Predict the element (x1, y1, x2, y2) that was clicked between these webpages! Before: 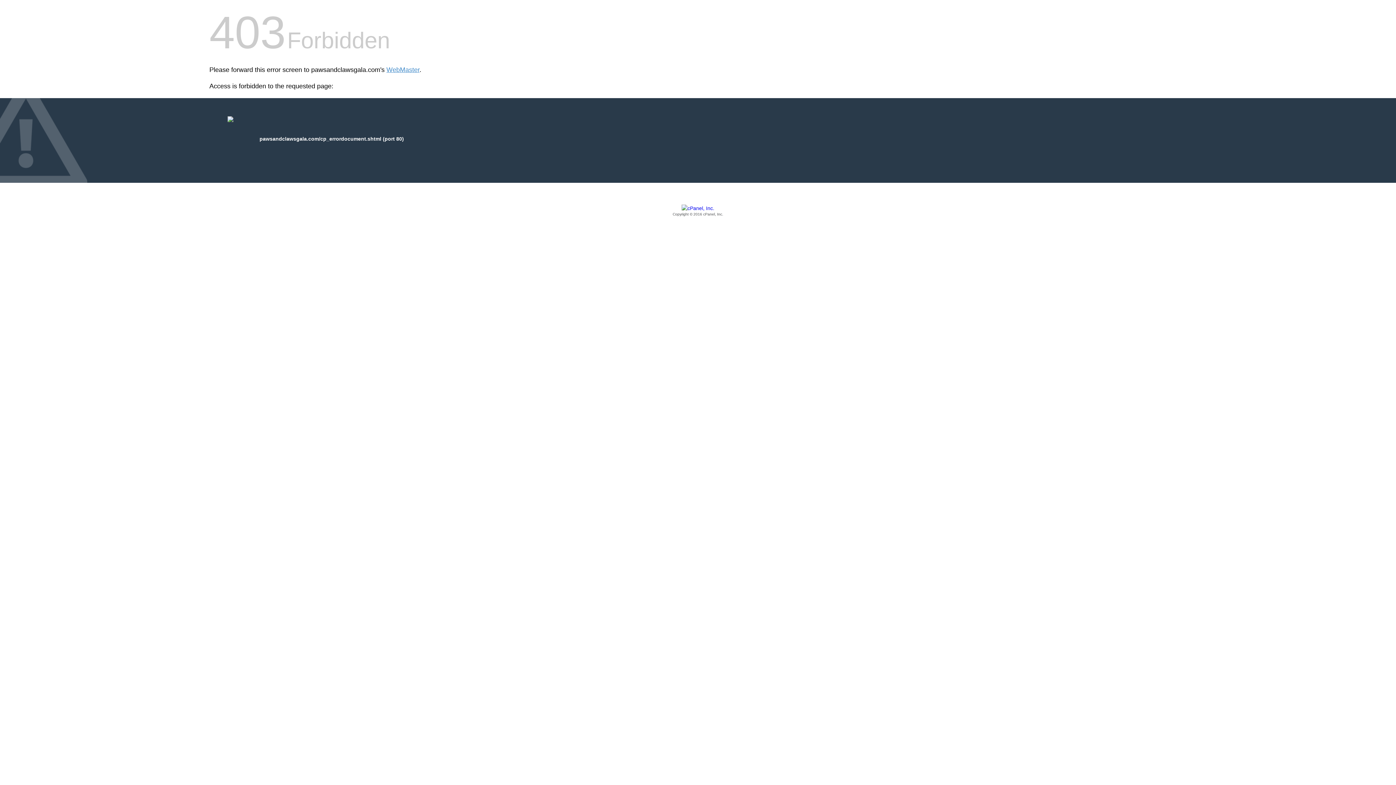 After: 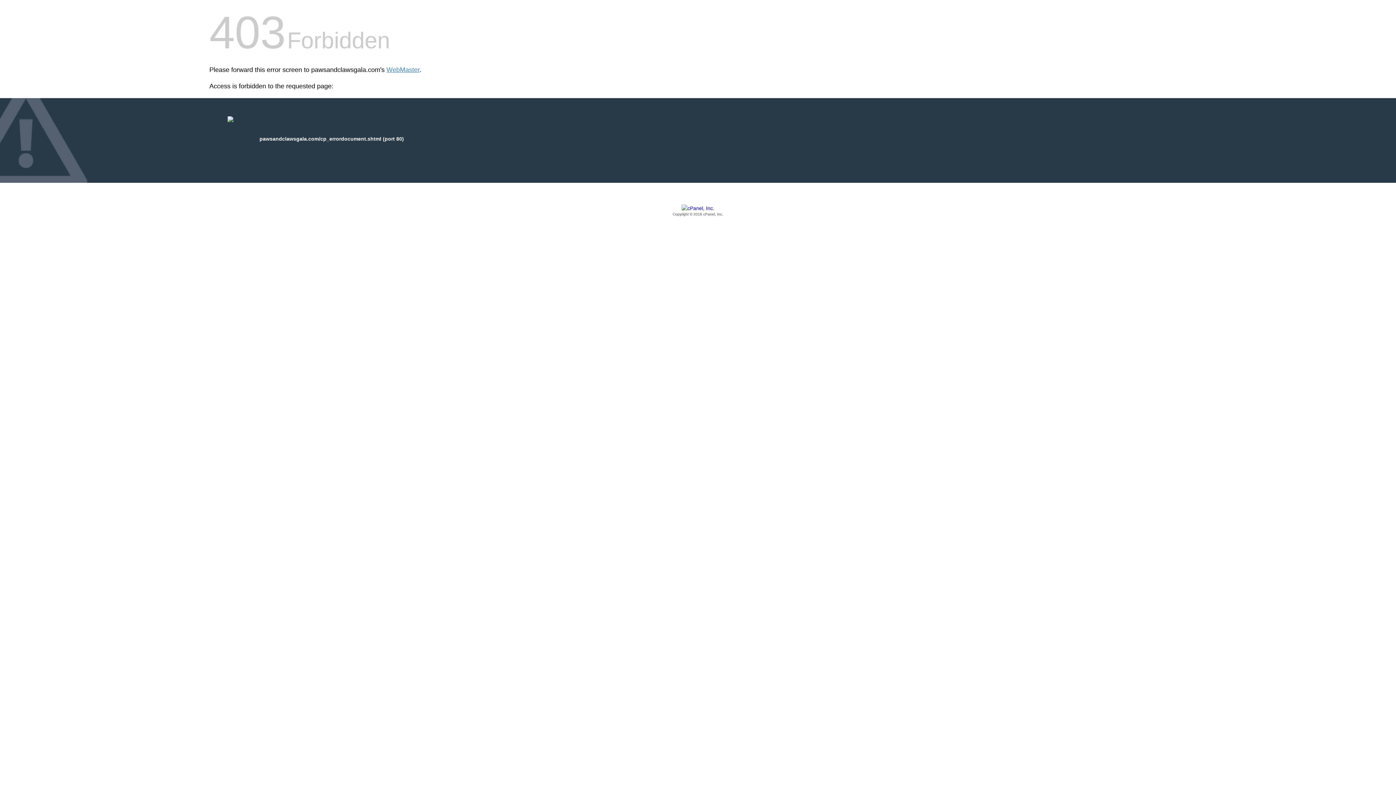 Action: bbox: (209, 205, 1186, 217) label: Copyright © 2016 cPanel, Inc.